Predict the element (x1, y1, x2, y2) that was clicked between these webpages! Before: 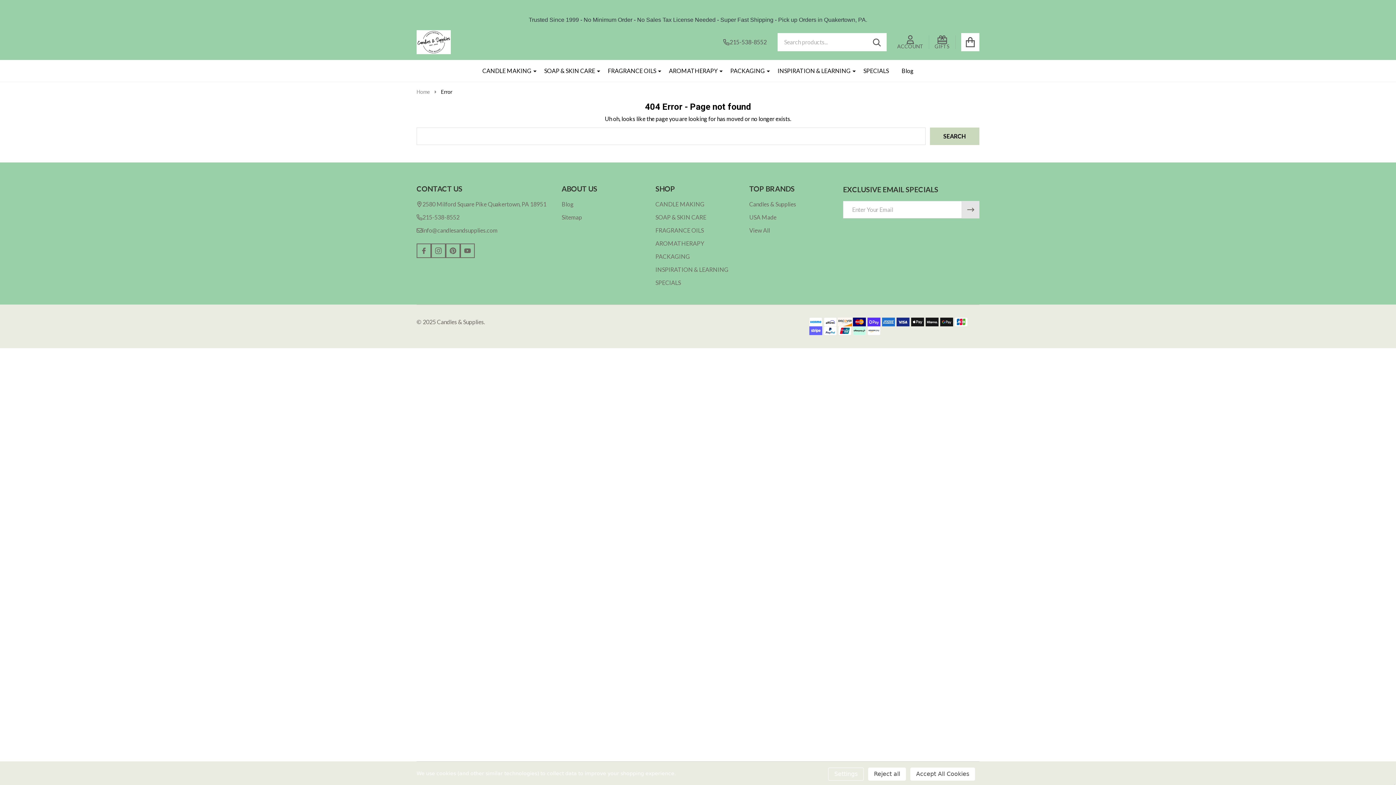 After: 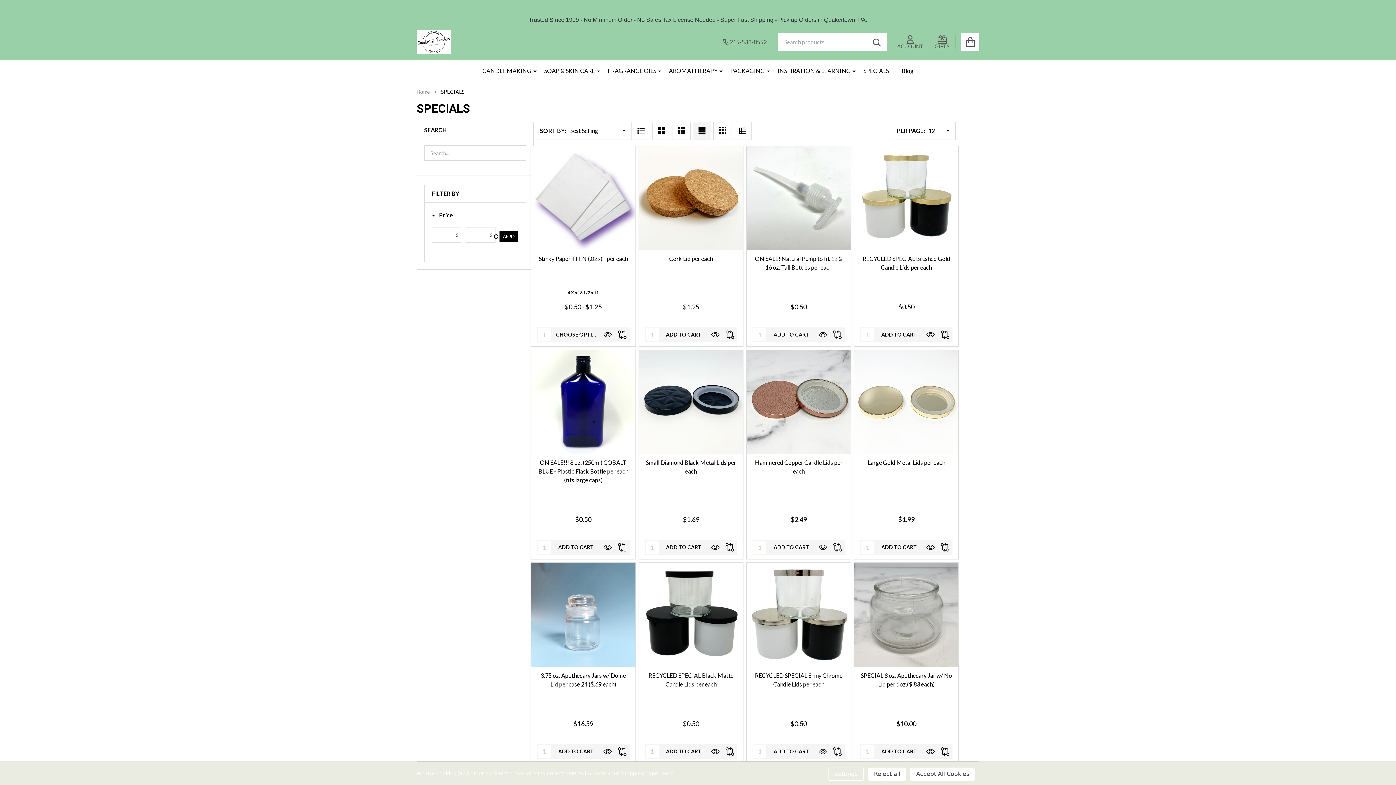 Action: label: SPECIALS bbox: (655, 279, 681, 286)